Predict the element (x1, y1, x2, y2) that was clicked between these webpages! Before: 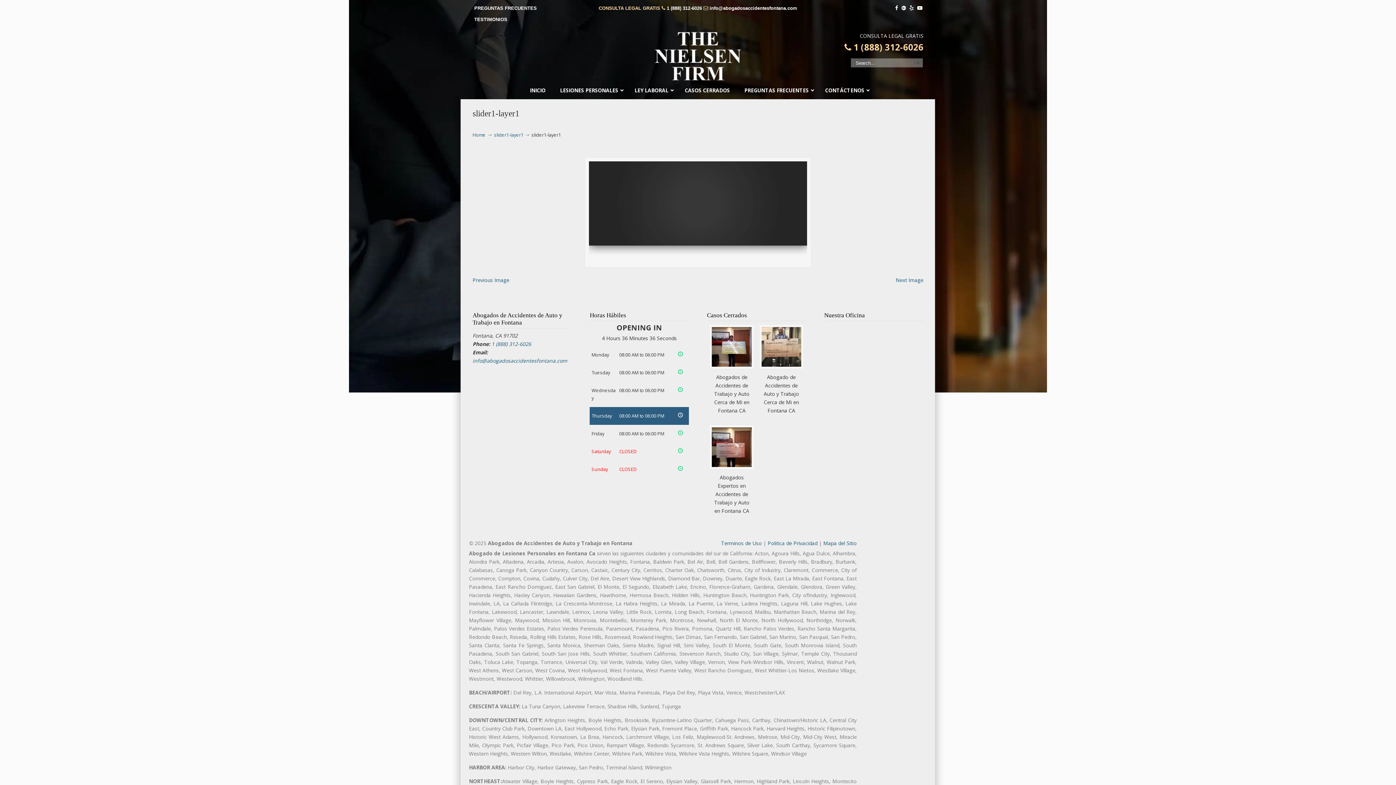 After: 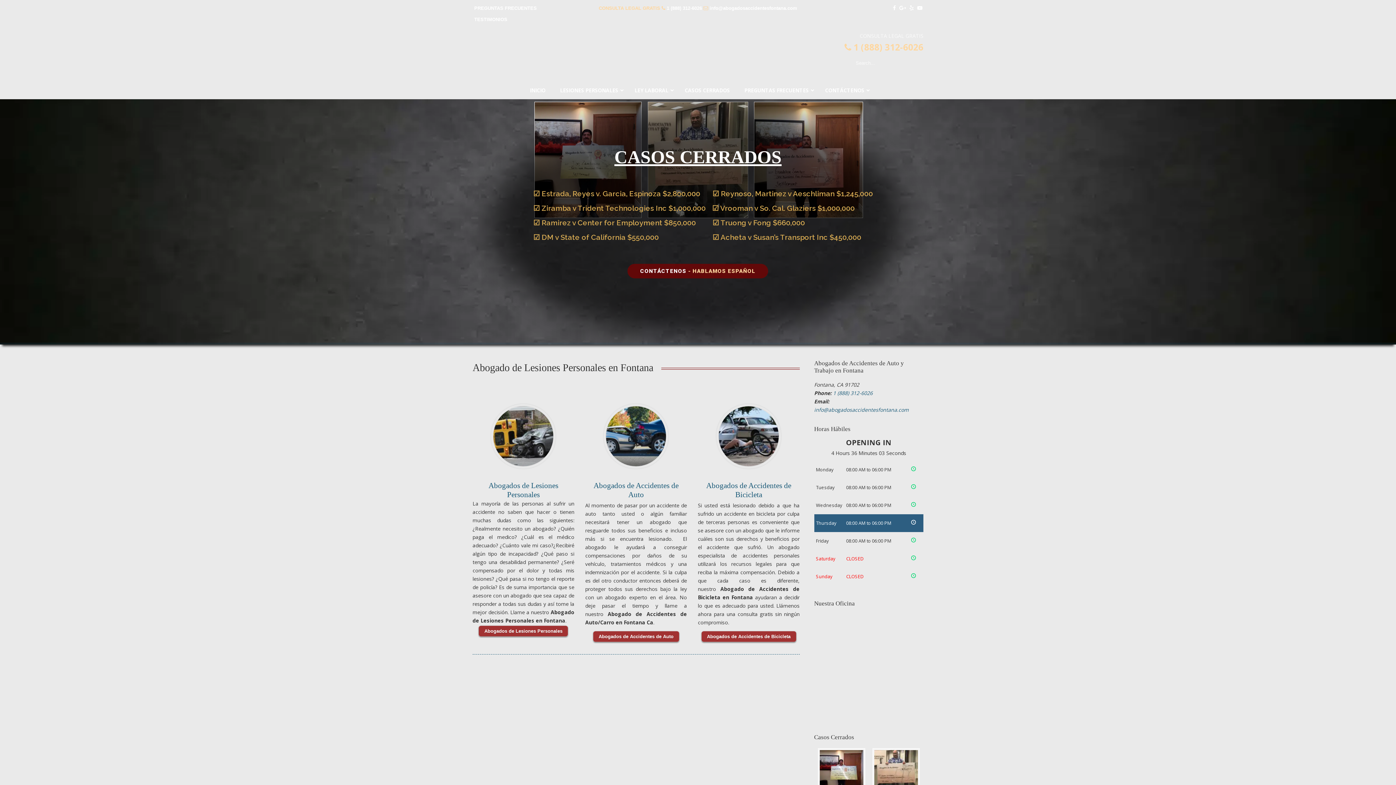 Action: bbox: (522, 81, 552, 99) label: INICIO